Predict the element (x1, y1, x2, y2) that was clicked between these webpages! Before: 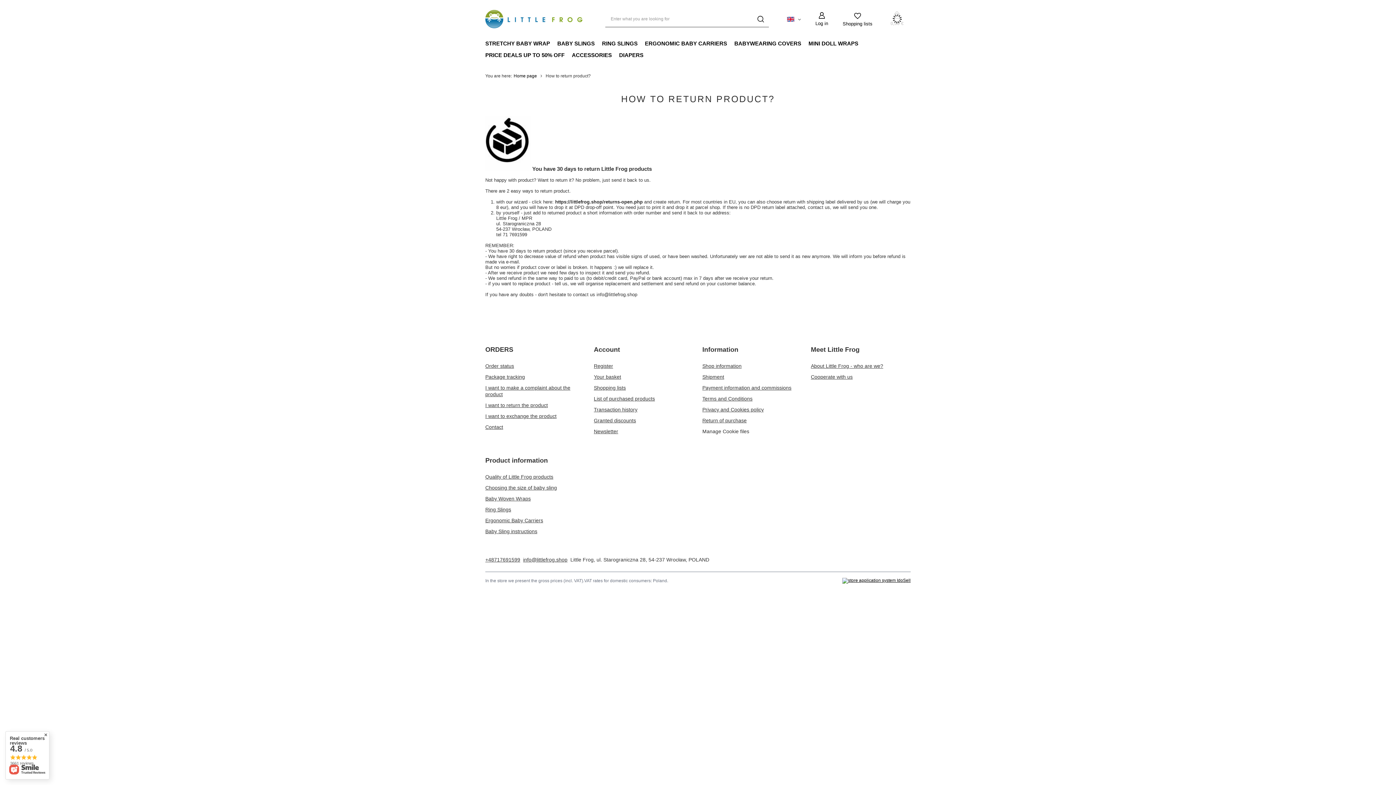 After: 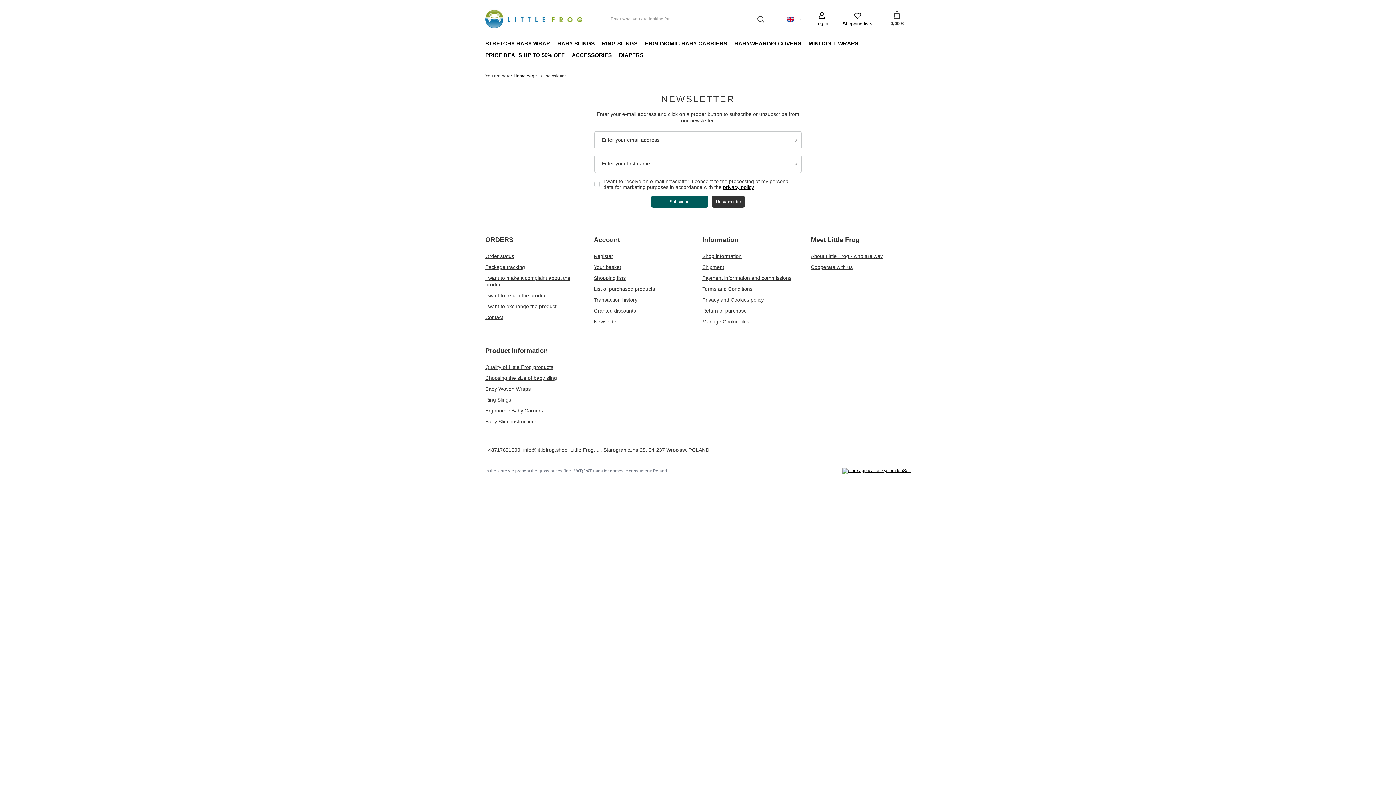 Action: bbox: (594, 428, 685, 434) label: Newsletter